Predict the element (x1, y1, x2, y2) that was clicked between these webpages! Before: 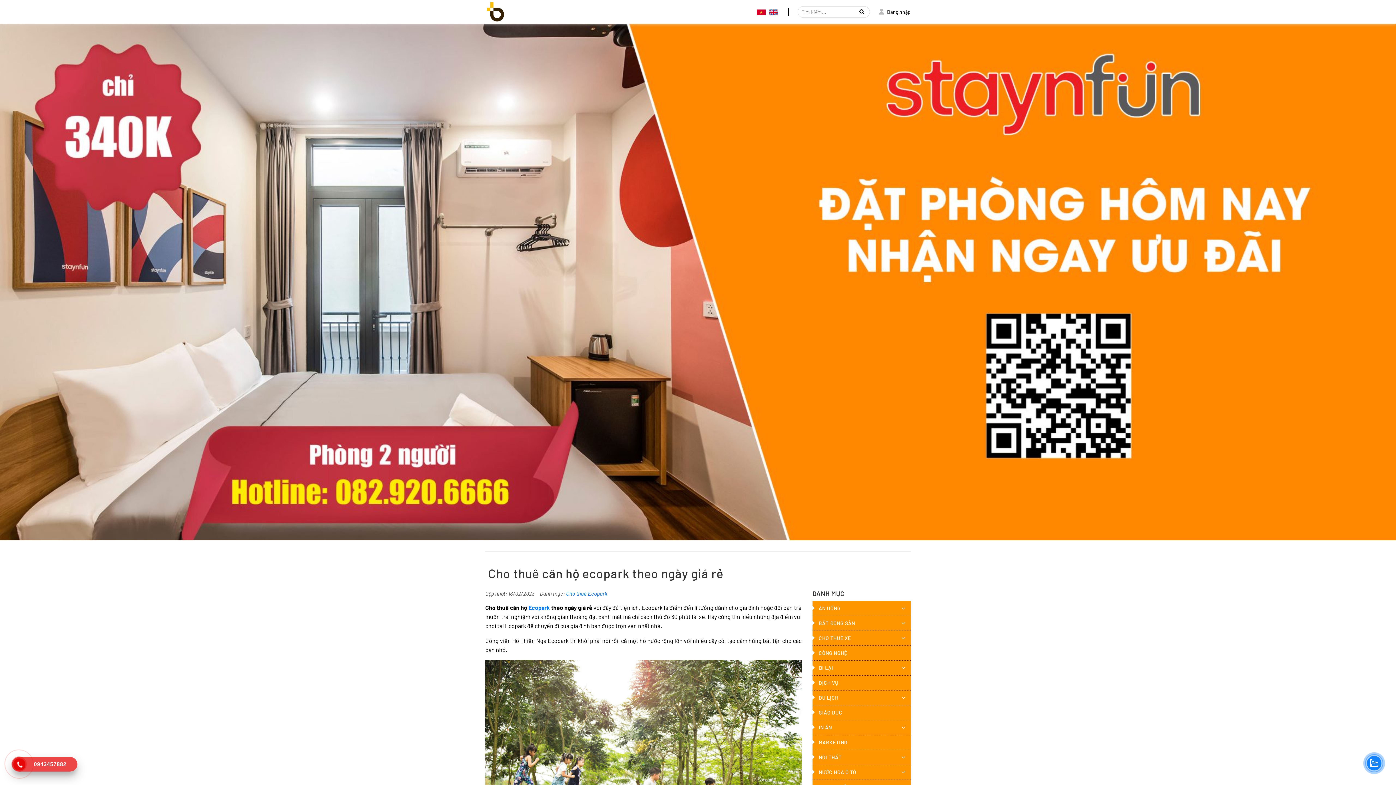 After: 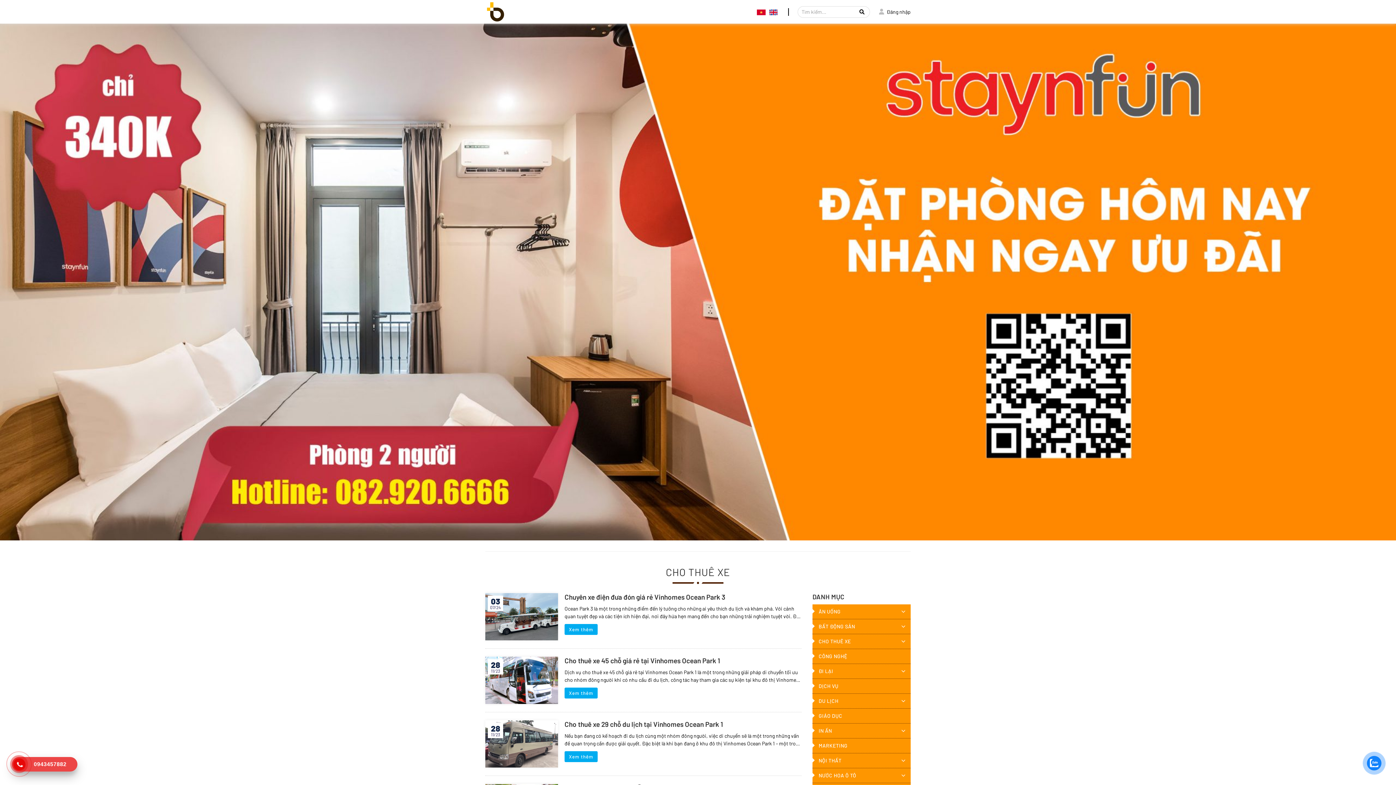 Action: bbox: (812, 631, 910, 646) label: CHO THUÊ XE